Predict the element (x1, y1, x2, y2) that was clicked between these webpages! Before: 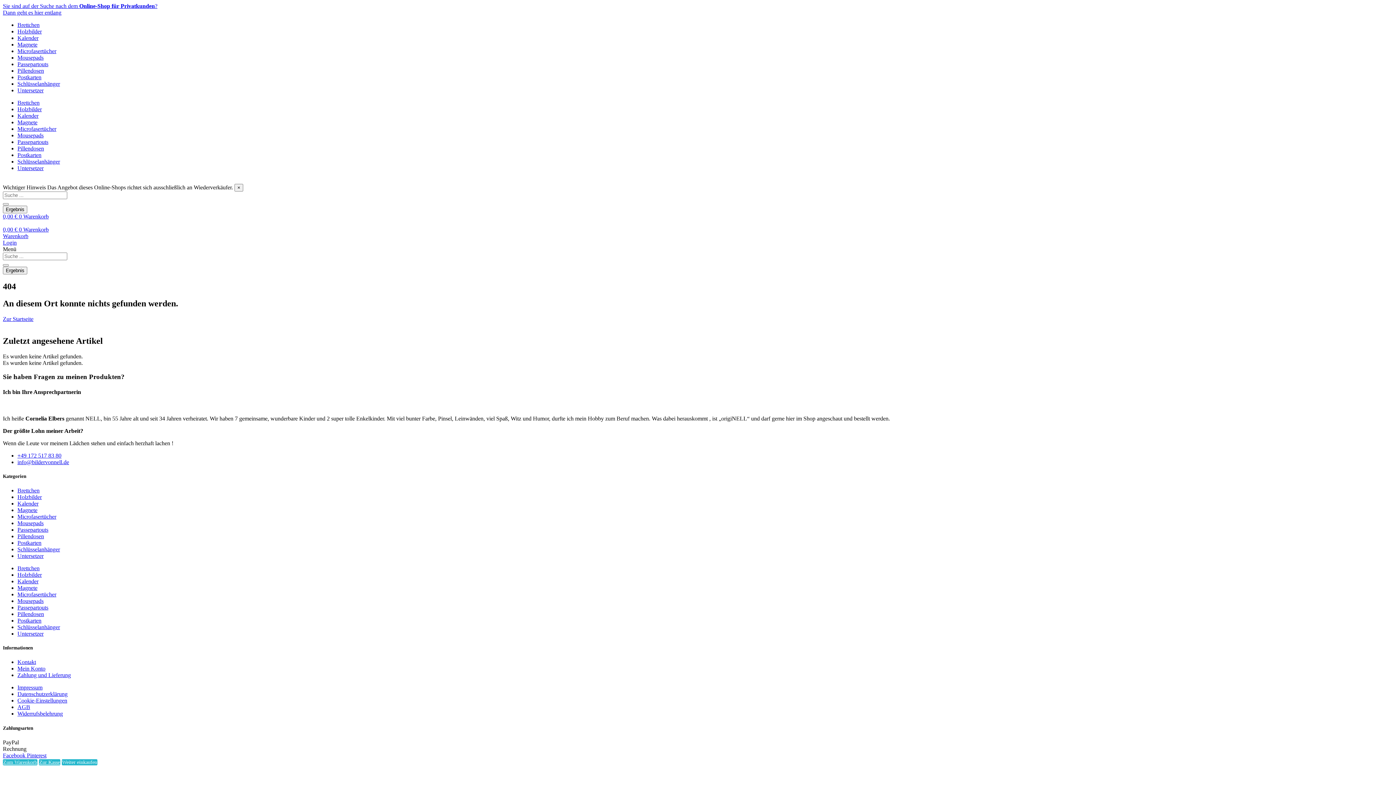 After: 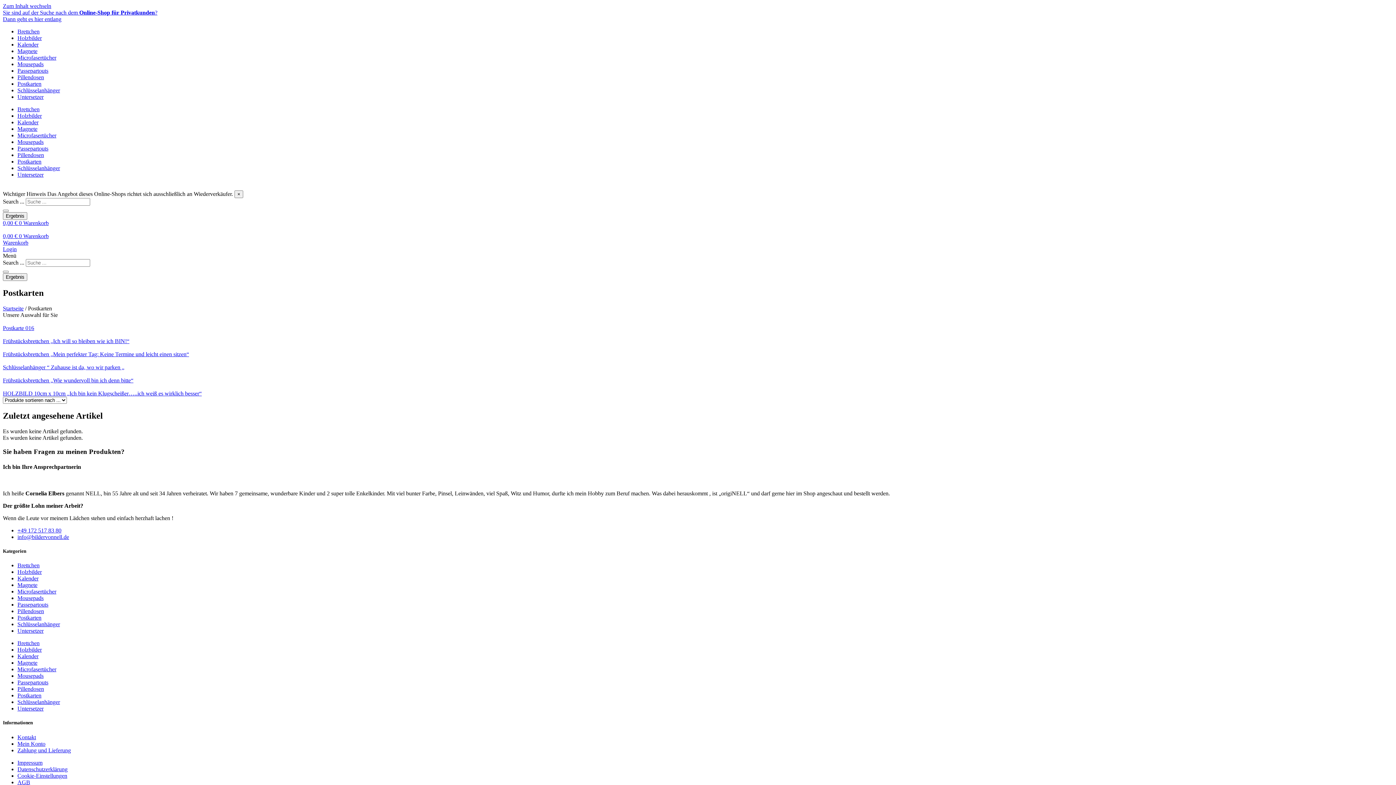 Action: bbox: (17, 540, 41, 546) label: Postkarten